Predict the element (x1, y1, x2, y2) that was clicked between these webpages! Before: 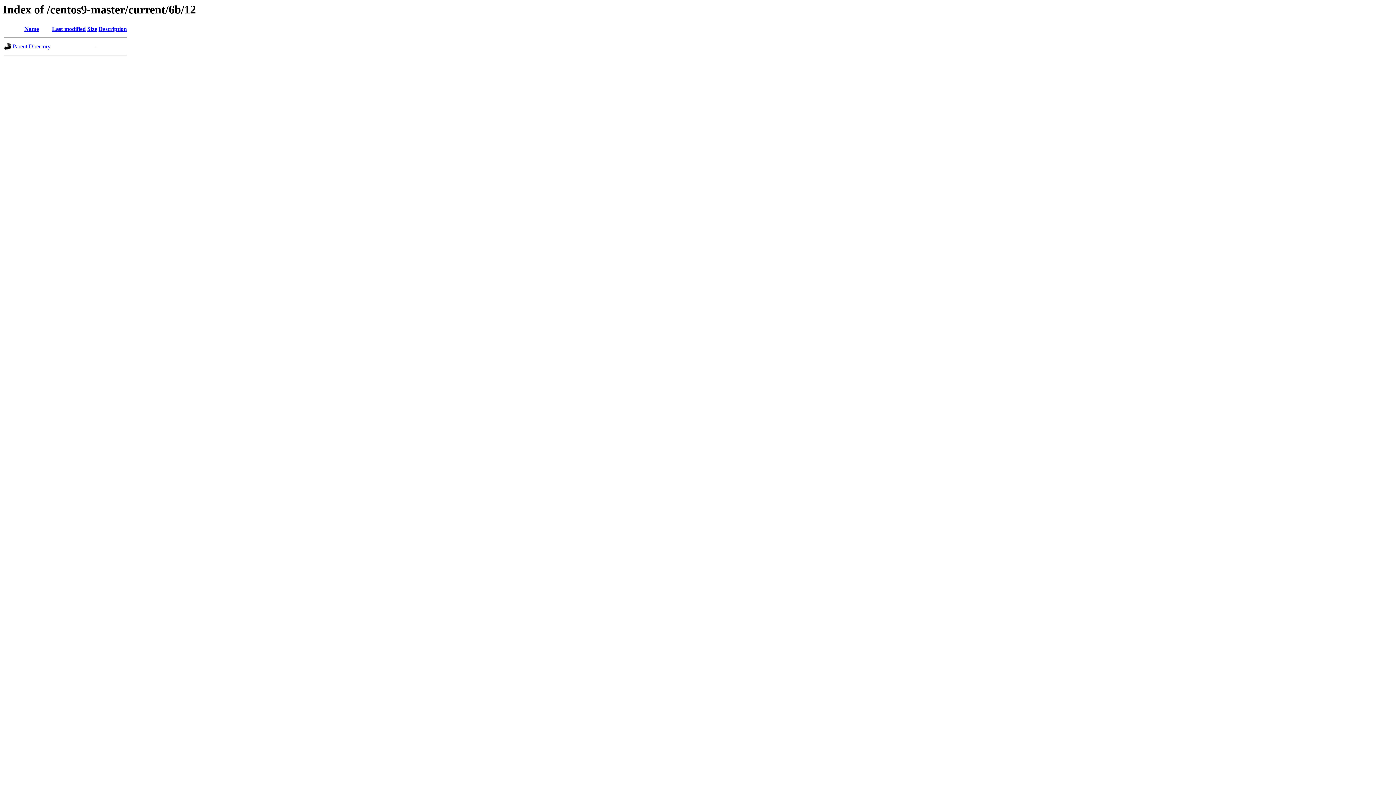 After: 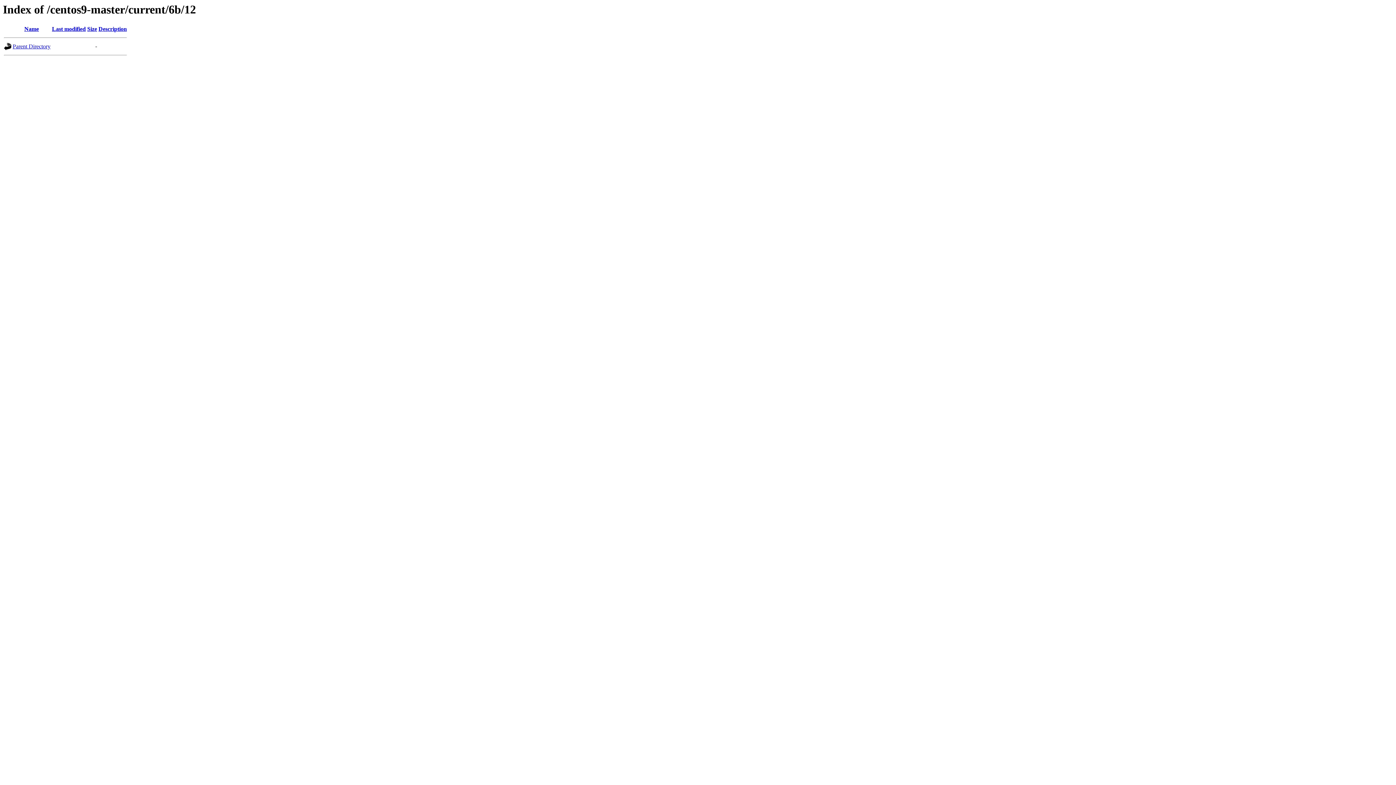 Action: bbox: (87, 25, 97, 32) label: Size